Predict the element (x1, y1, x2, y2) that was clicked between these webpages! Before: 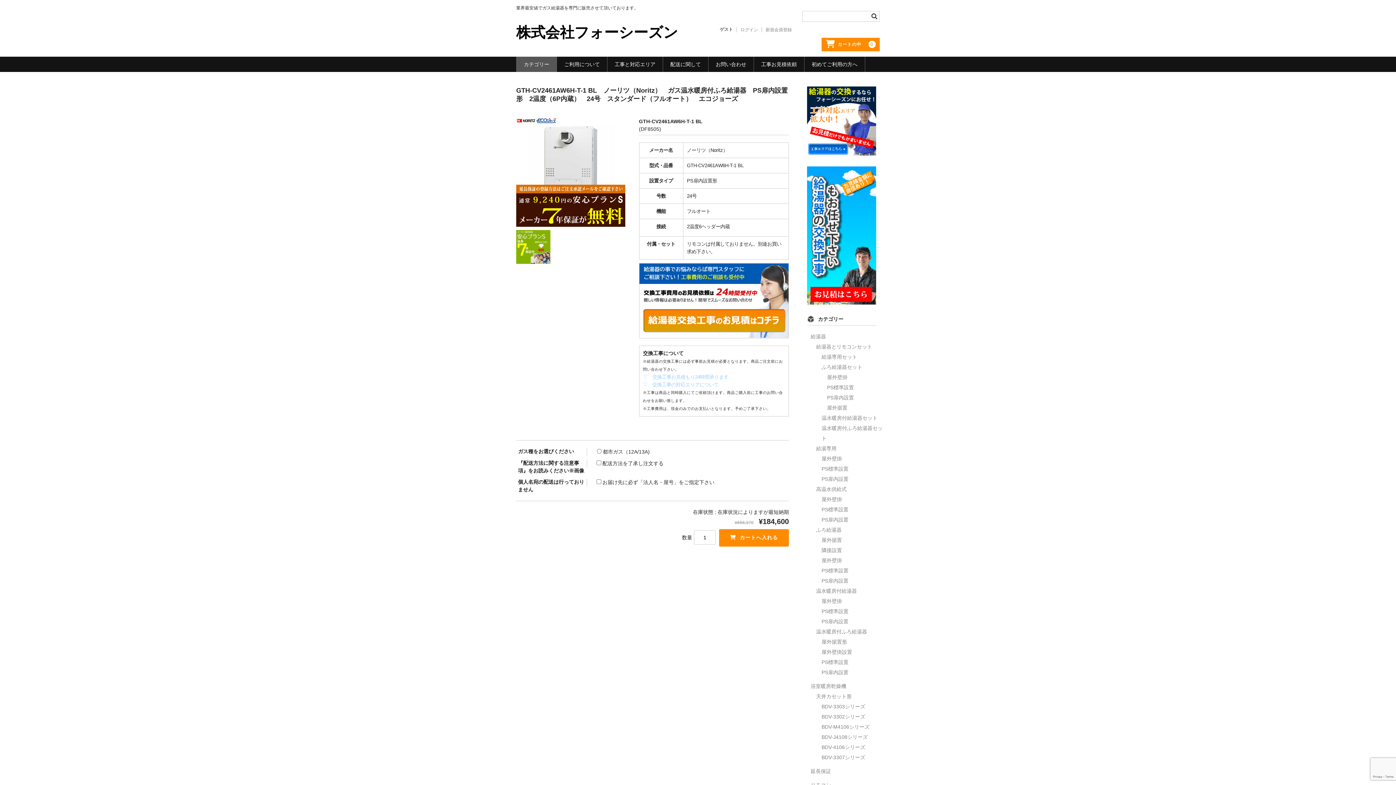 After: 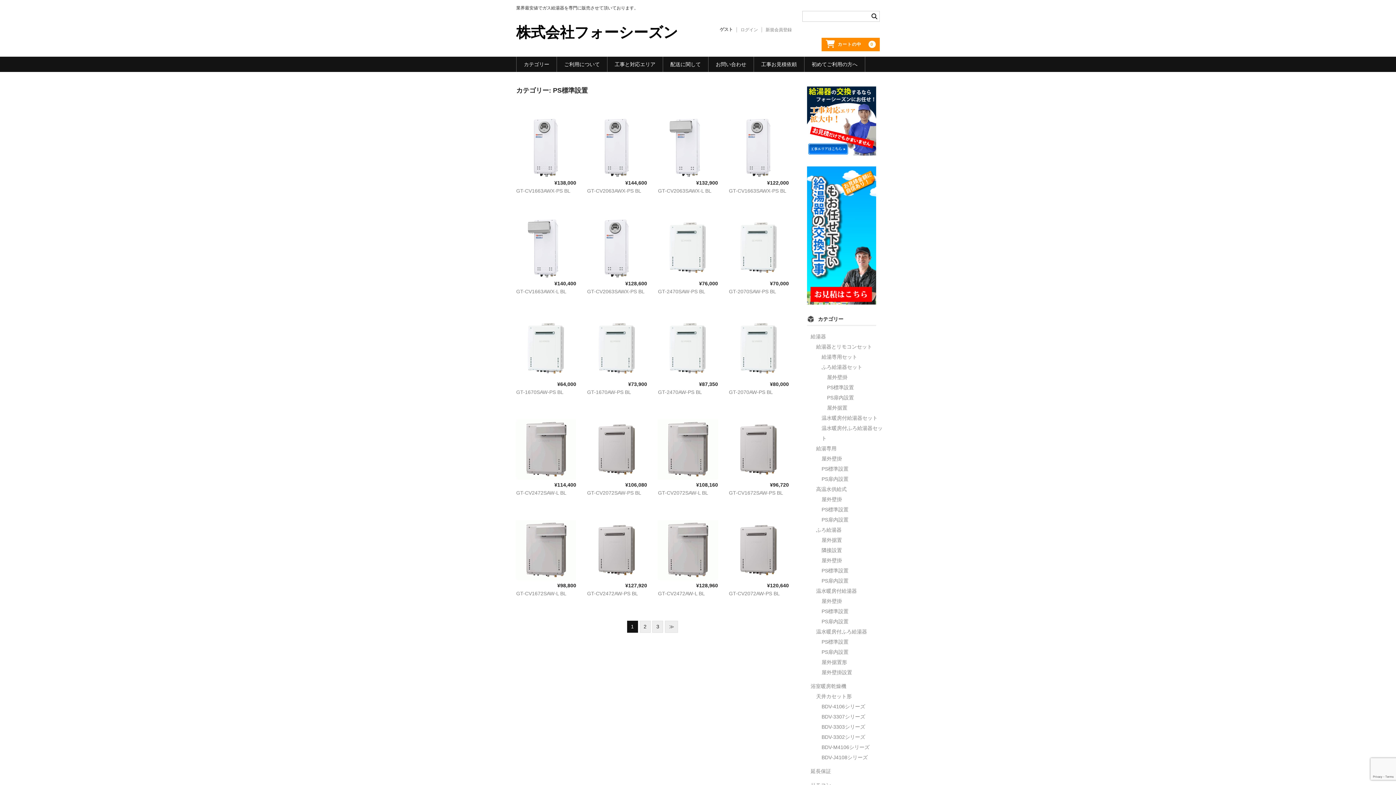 Action: label: PS標準設置 bbox: (821, 565, 883, 575)